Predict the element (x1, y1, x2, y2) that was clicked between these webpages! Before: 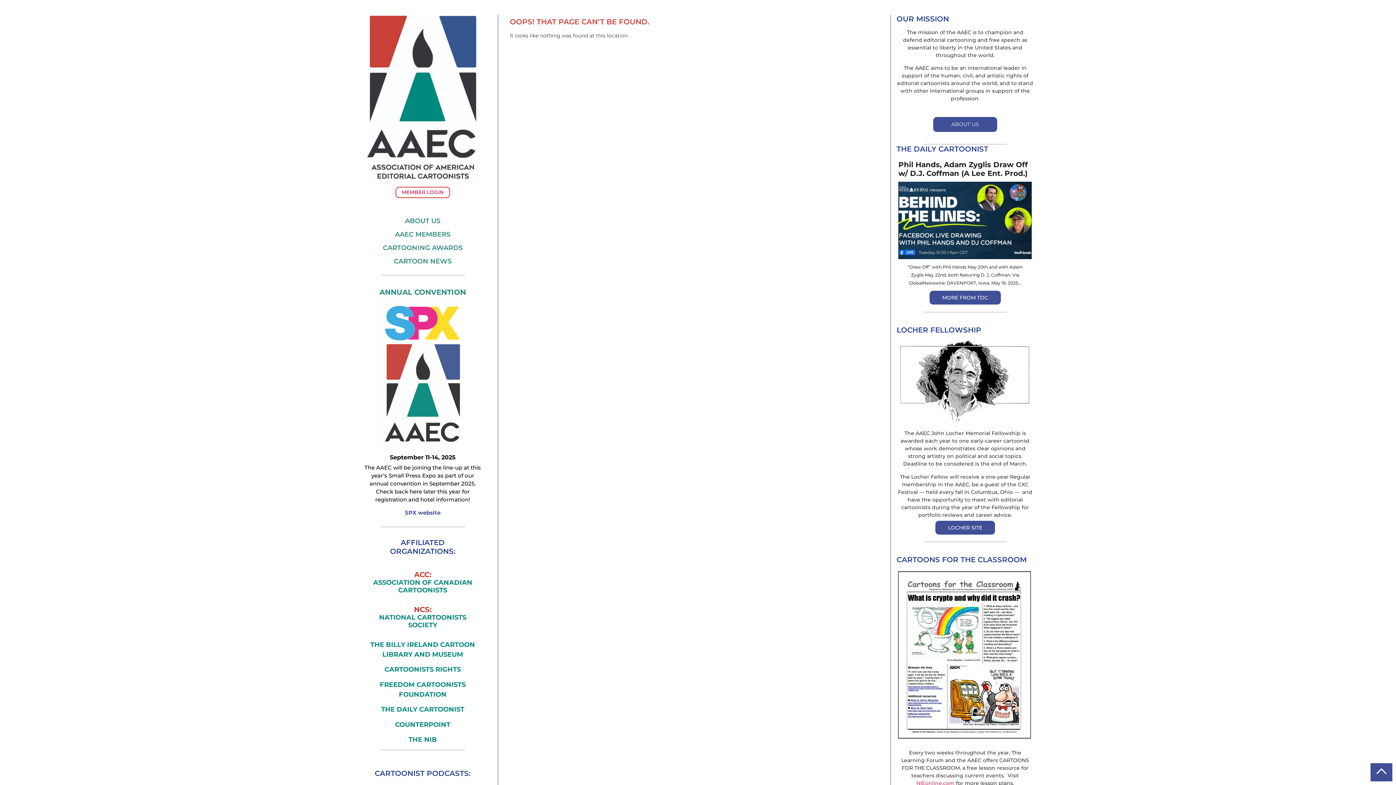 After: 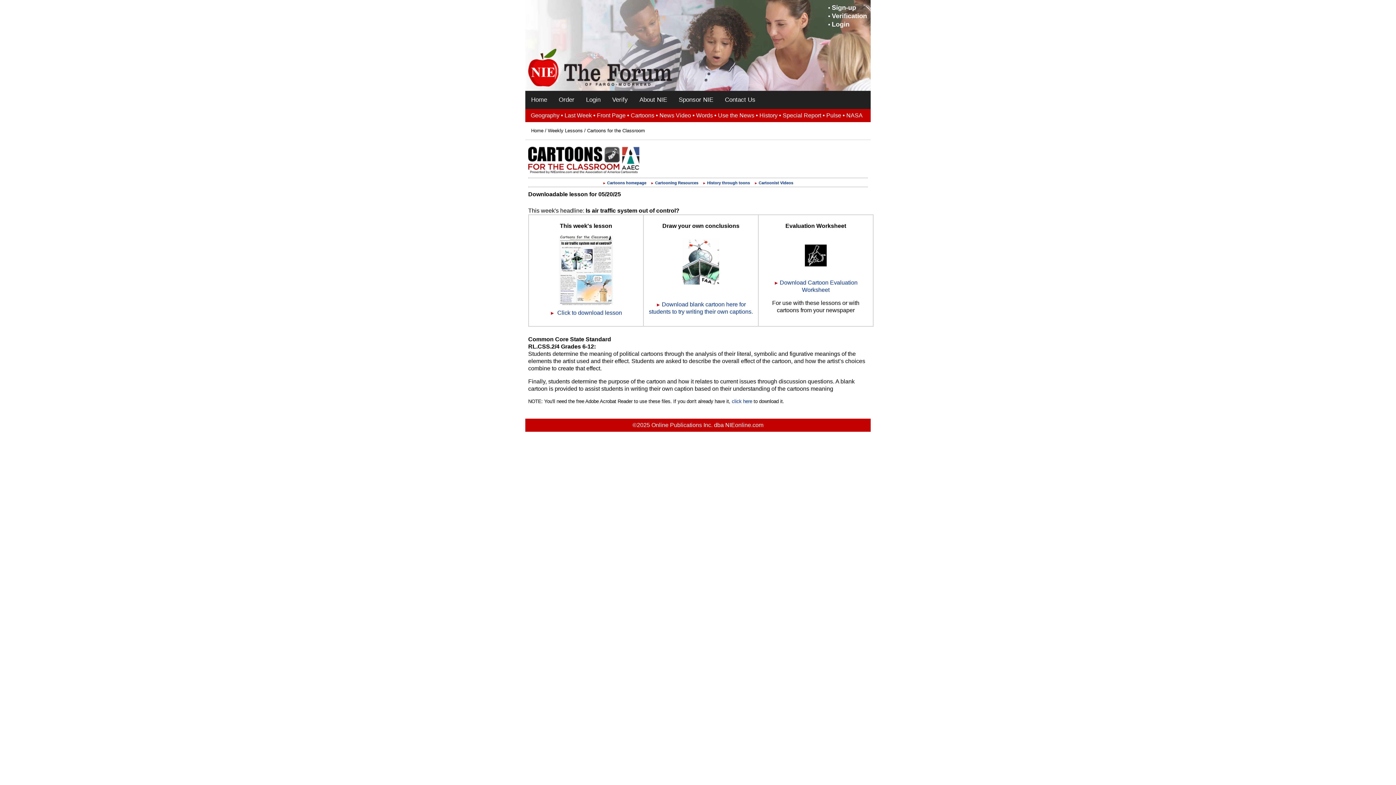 Action: bbox: (896, 736, 1033, 743)